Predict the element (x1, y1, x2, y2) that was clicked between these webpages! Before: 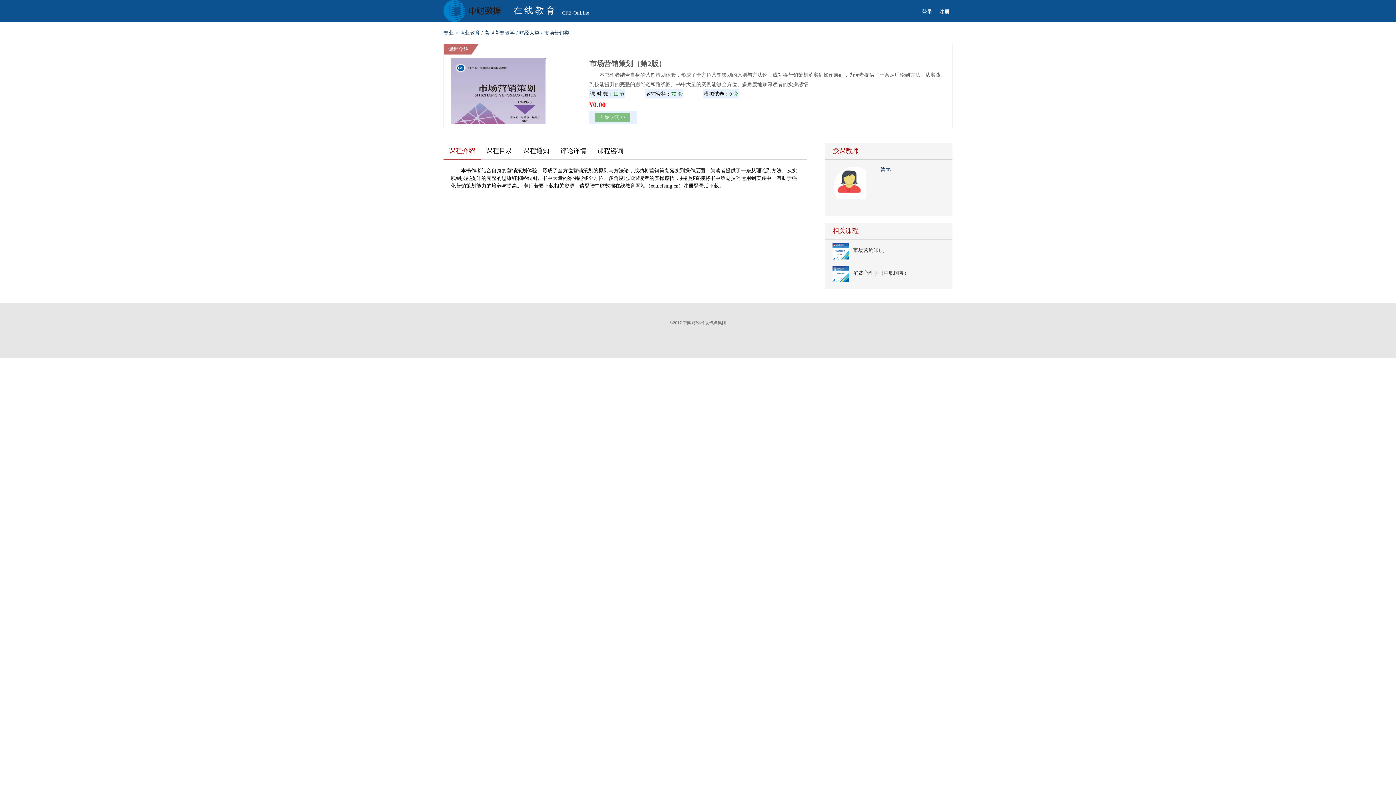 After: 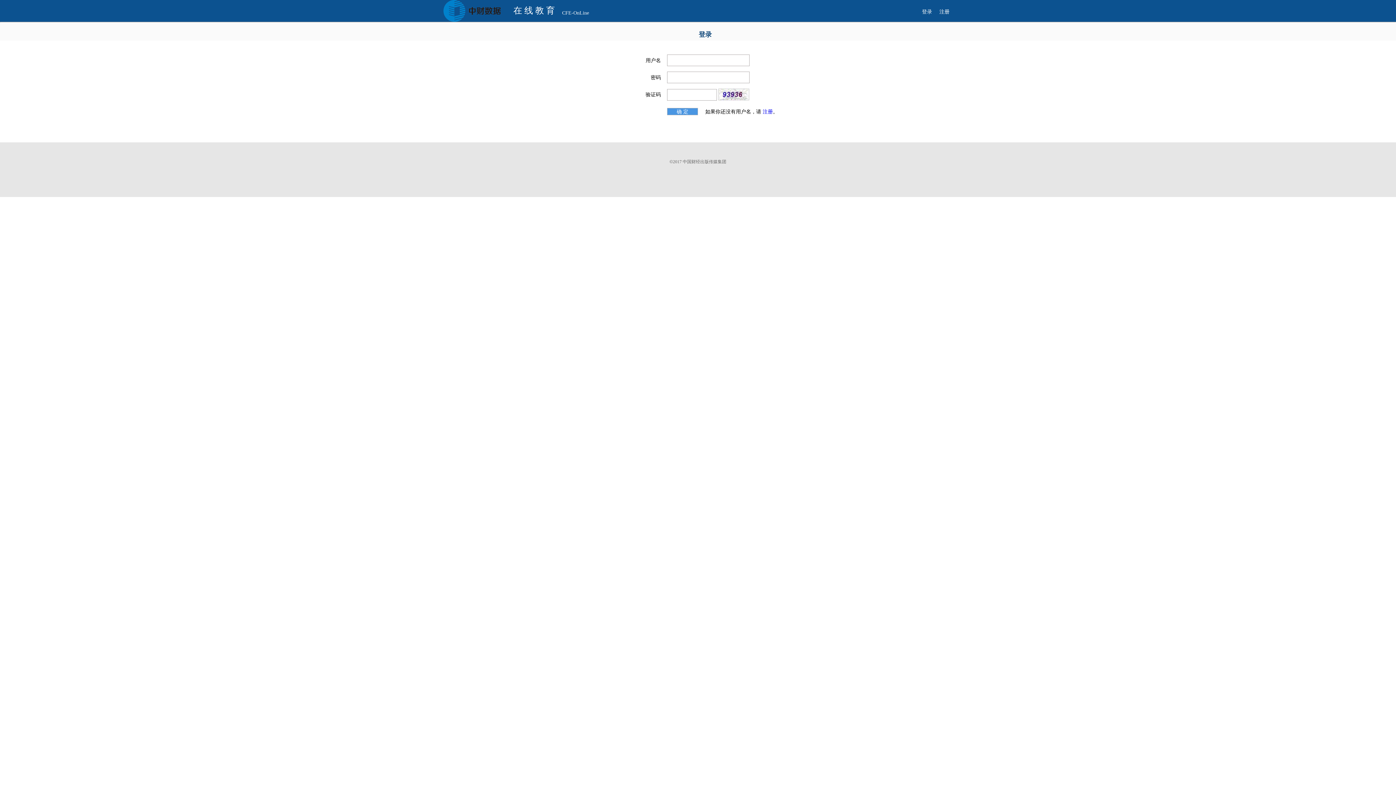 Action: label: 登录 bbox: (919, 8, 935, 15)